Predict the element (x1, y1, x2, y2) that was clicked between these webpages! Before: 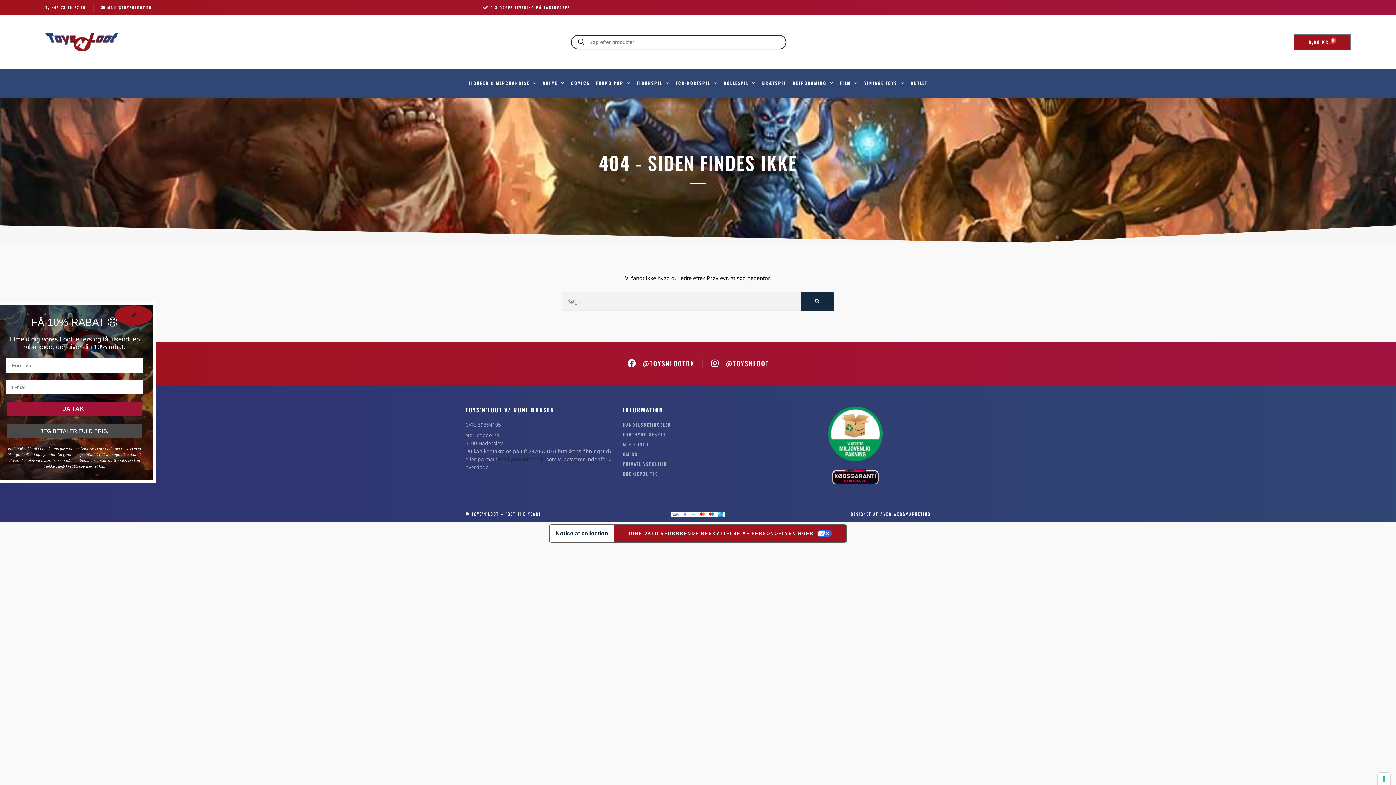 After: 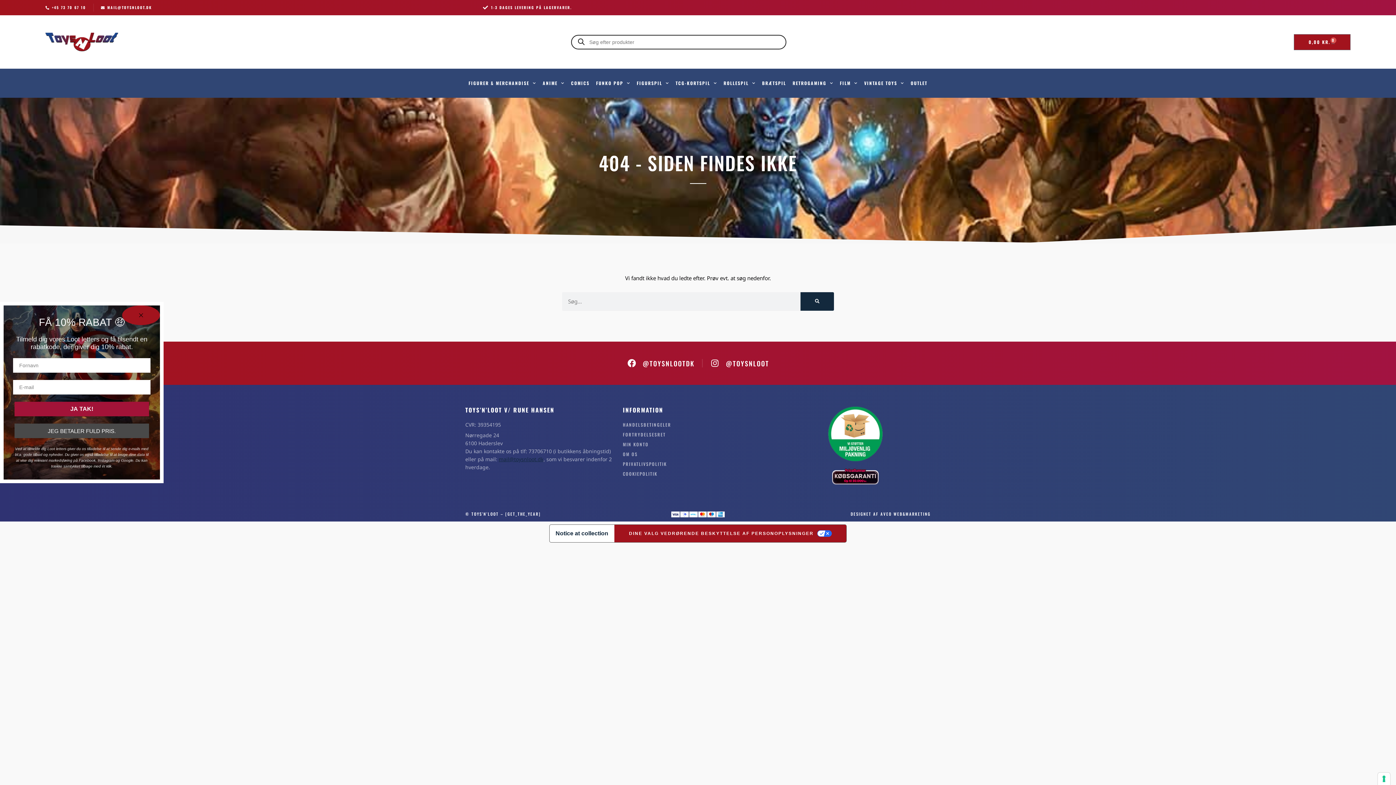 Action: bbox: (100, 3, 152, 11) label: MAIL@TOYSNLOOT.DK